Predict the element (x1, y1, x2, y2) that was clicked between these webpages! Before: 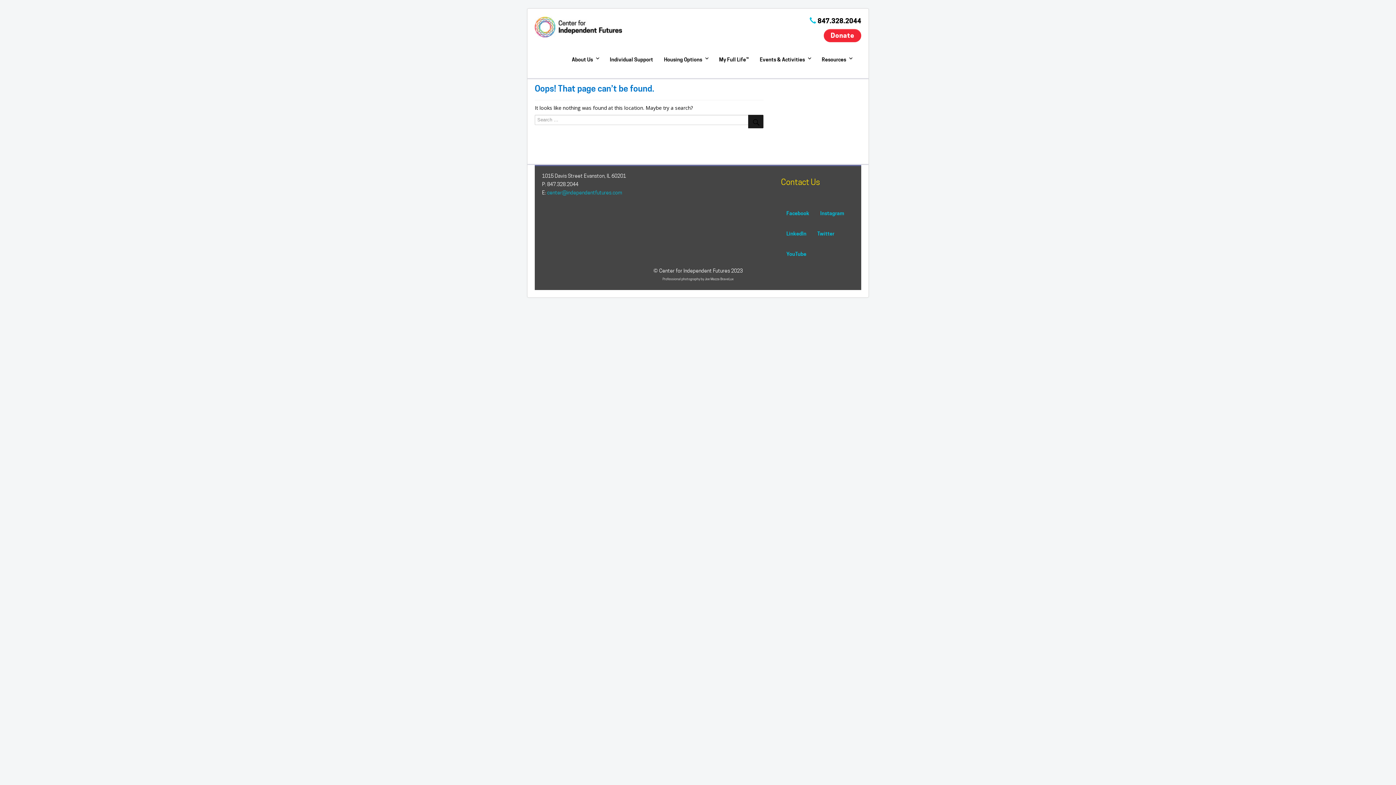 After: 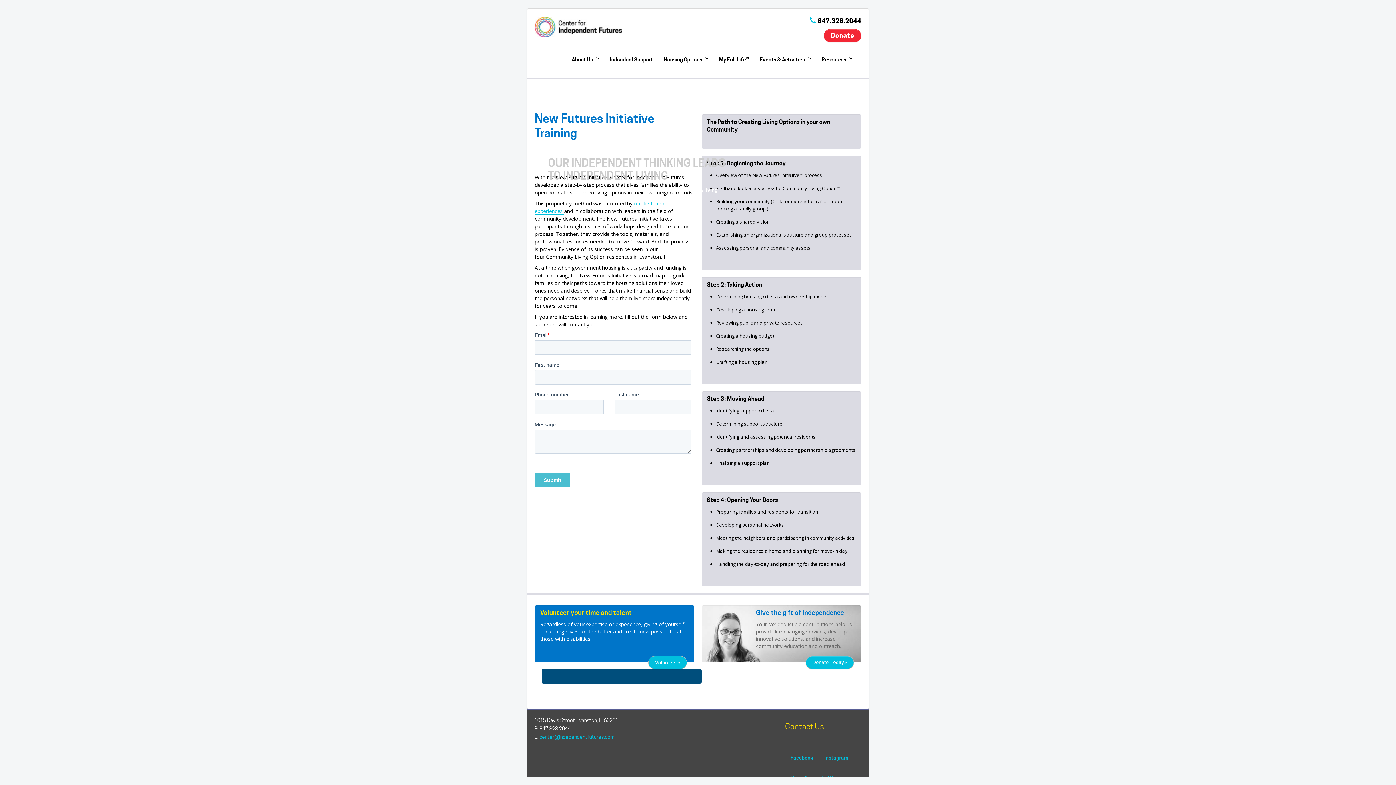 Action: label: Housing Options bbox: (658, 50, 713, 68)